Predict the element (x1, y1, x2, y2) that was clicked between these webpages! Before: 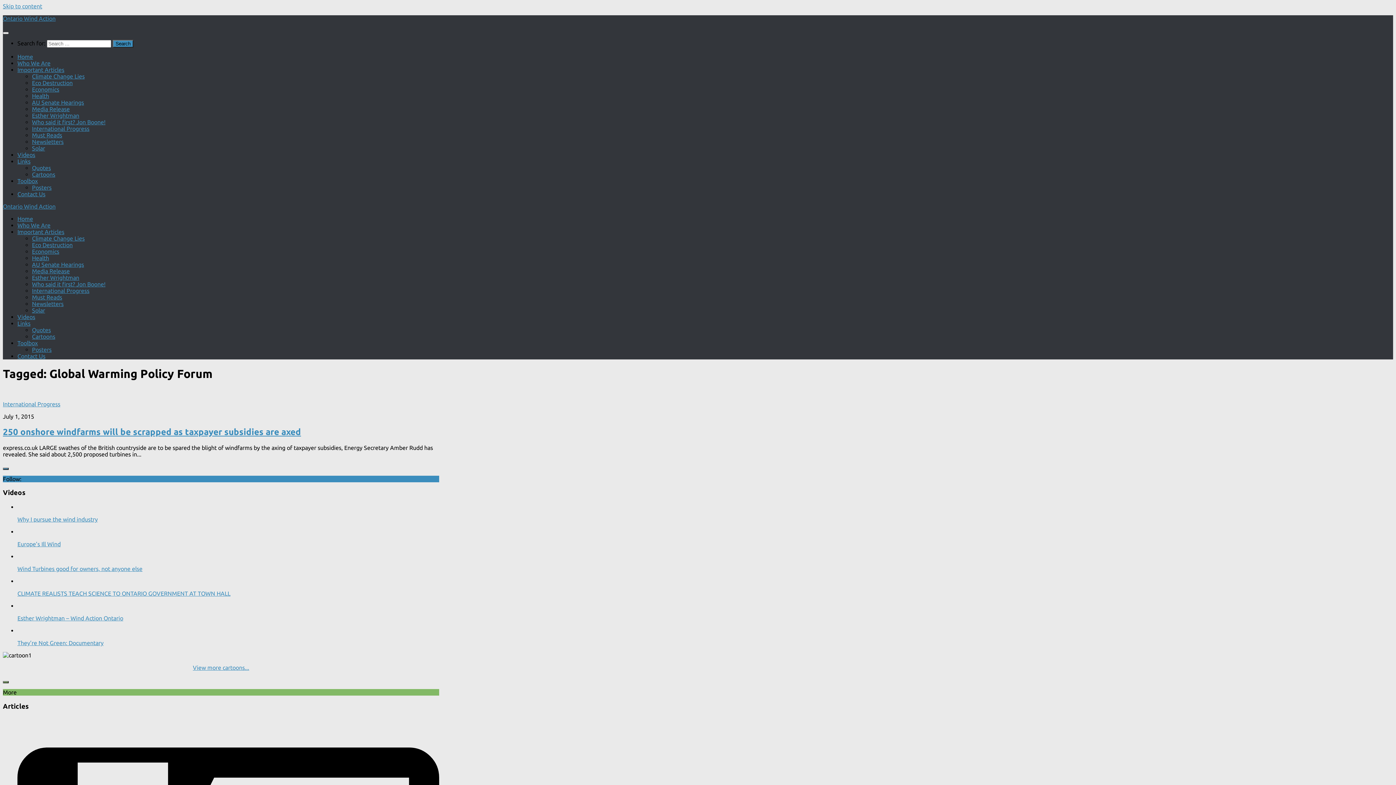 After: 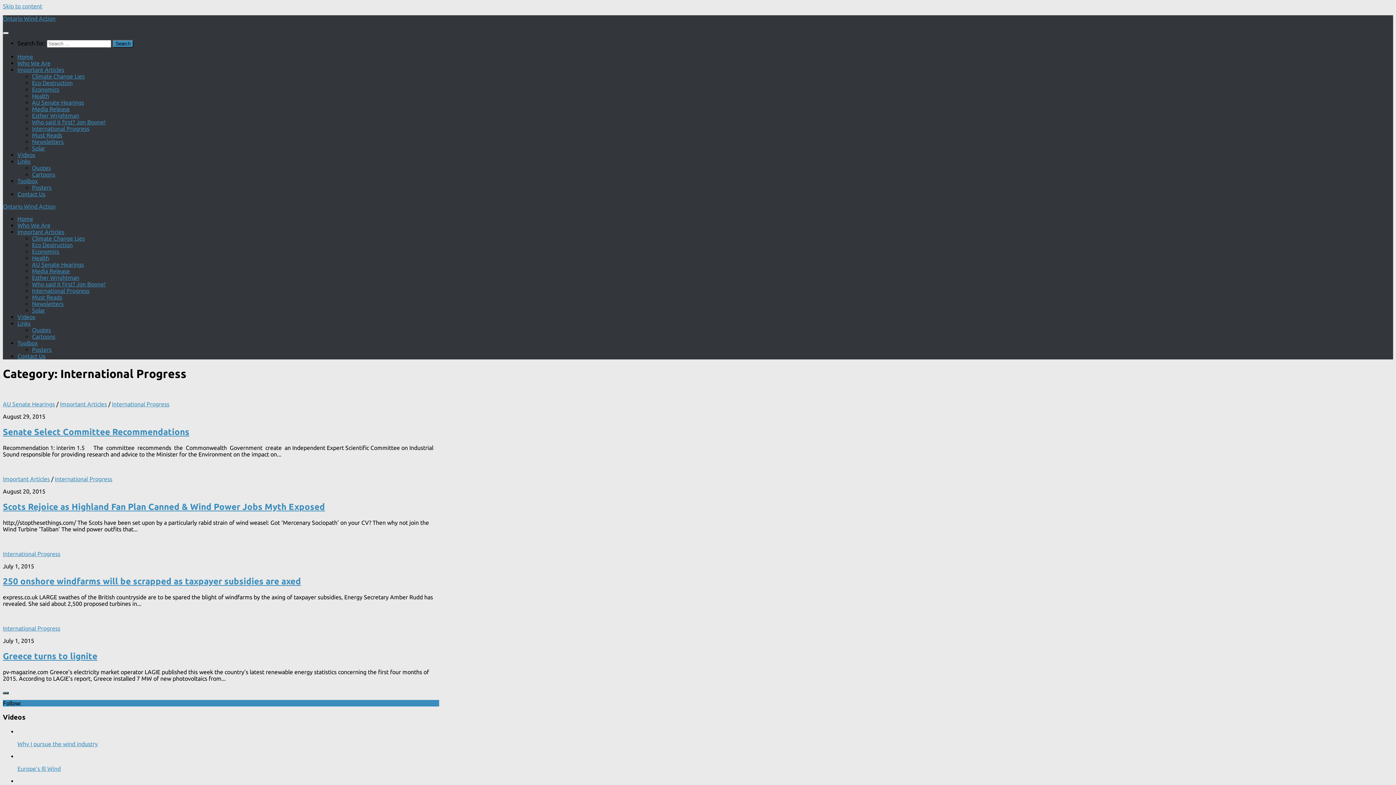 Action: label: International Progress bbox: (32, 287, 89, 294)